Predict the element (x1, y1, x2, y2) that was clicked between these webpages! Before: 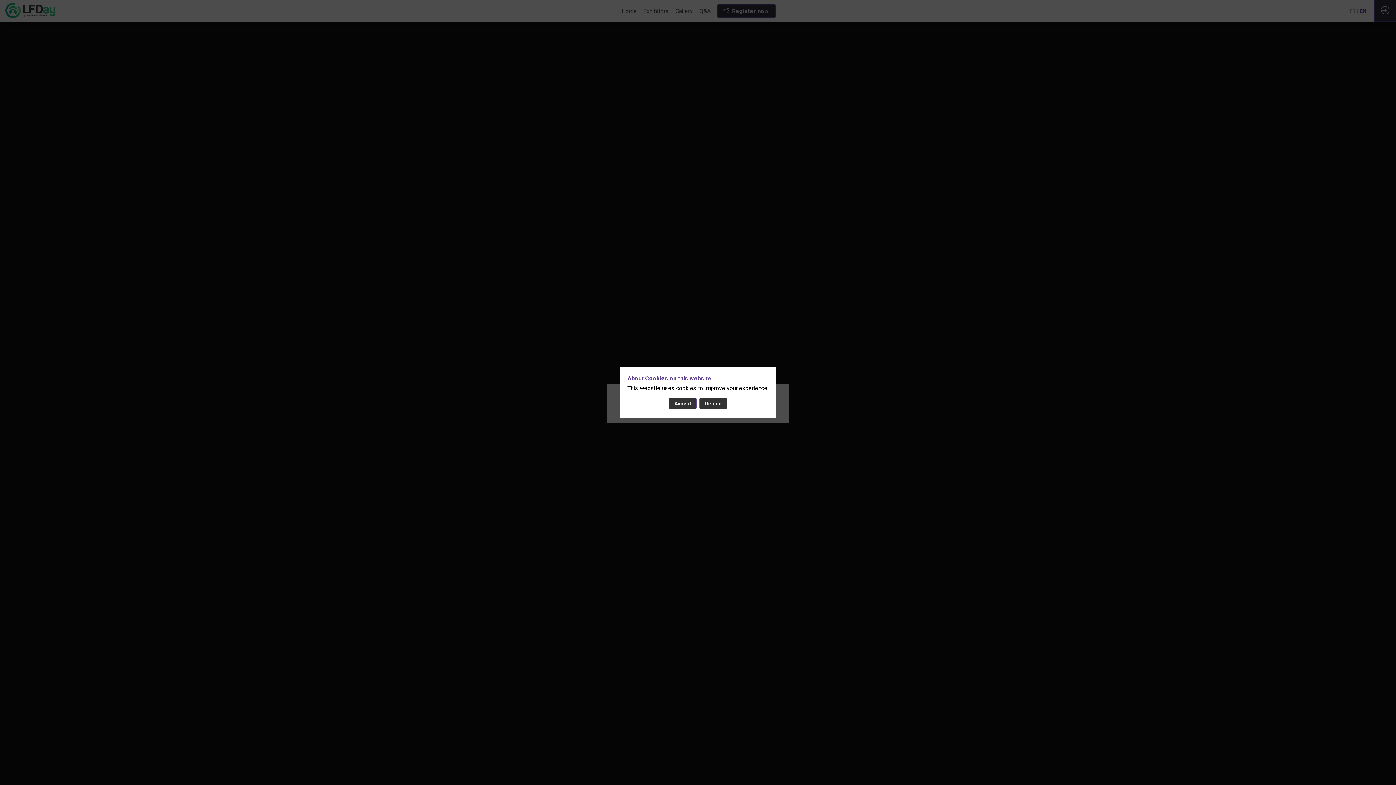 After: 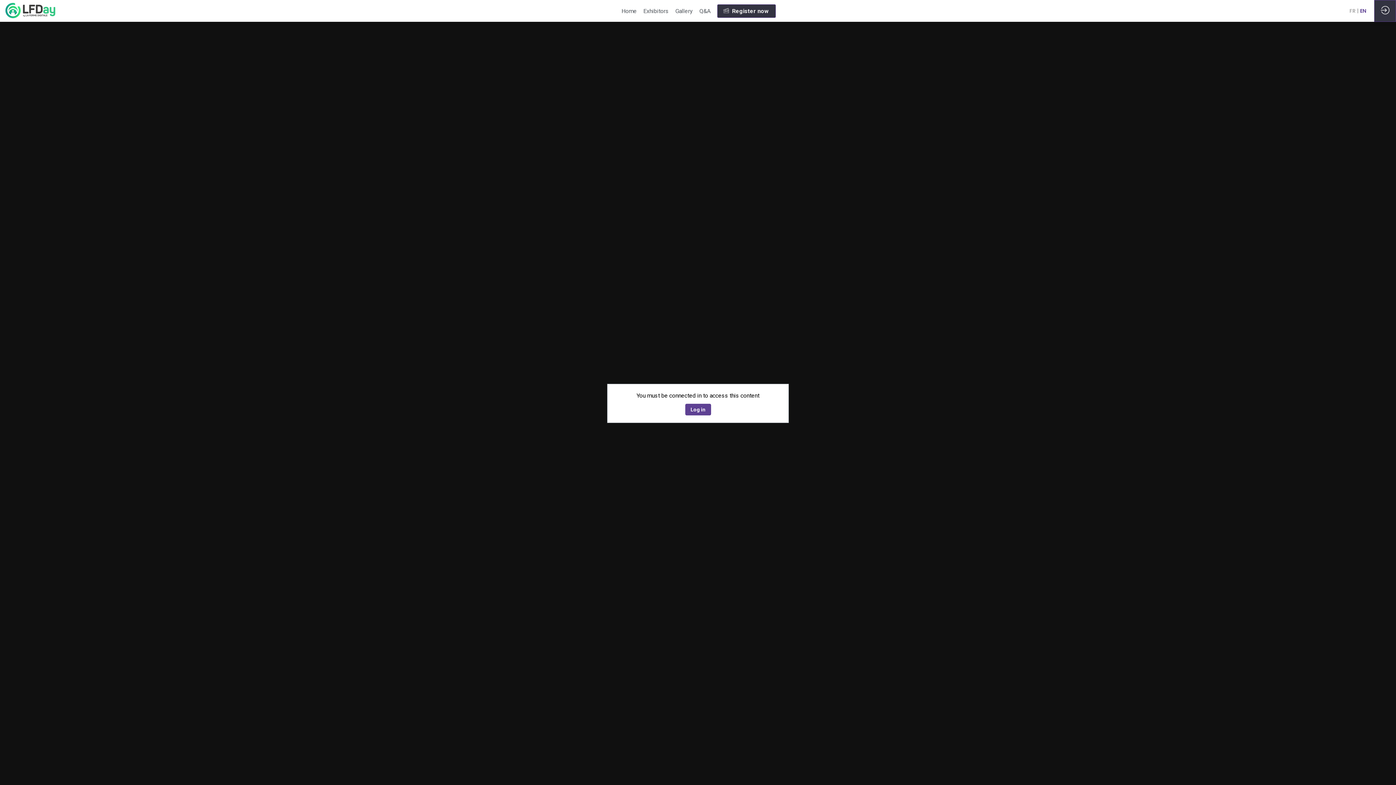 Action: bbox: (699, 398, 727, 409) label: Refuse